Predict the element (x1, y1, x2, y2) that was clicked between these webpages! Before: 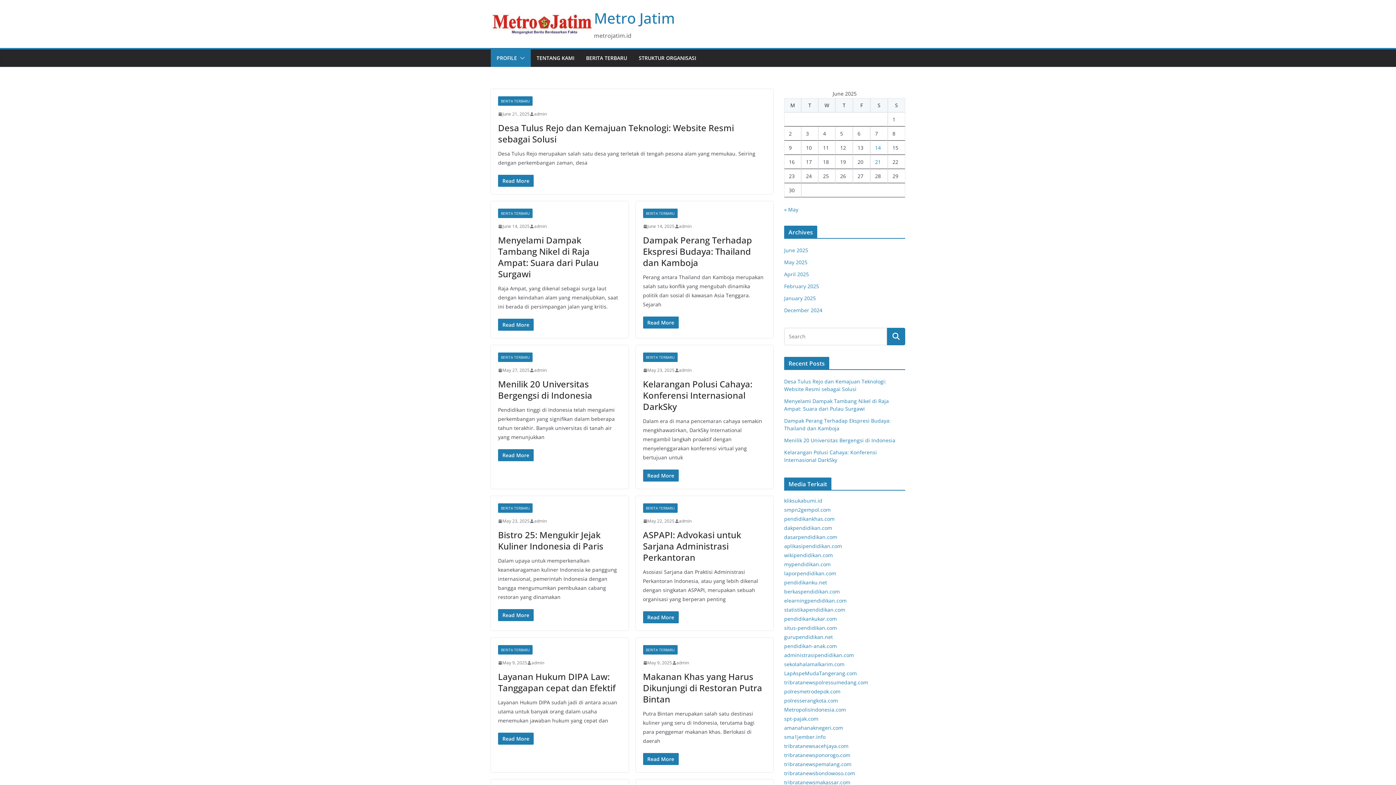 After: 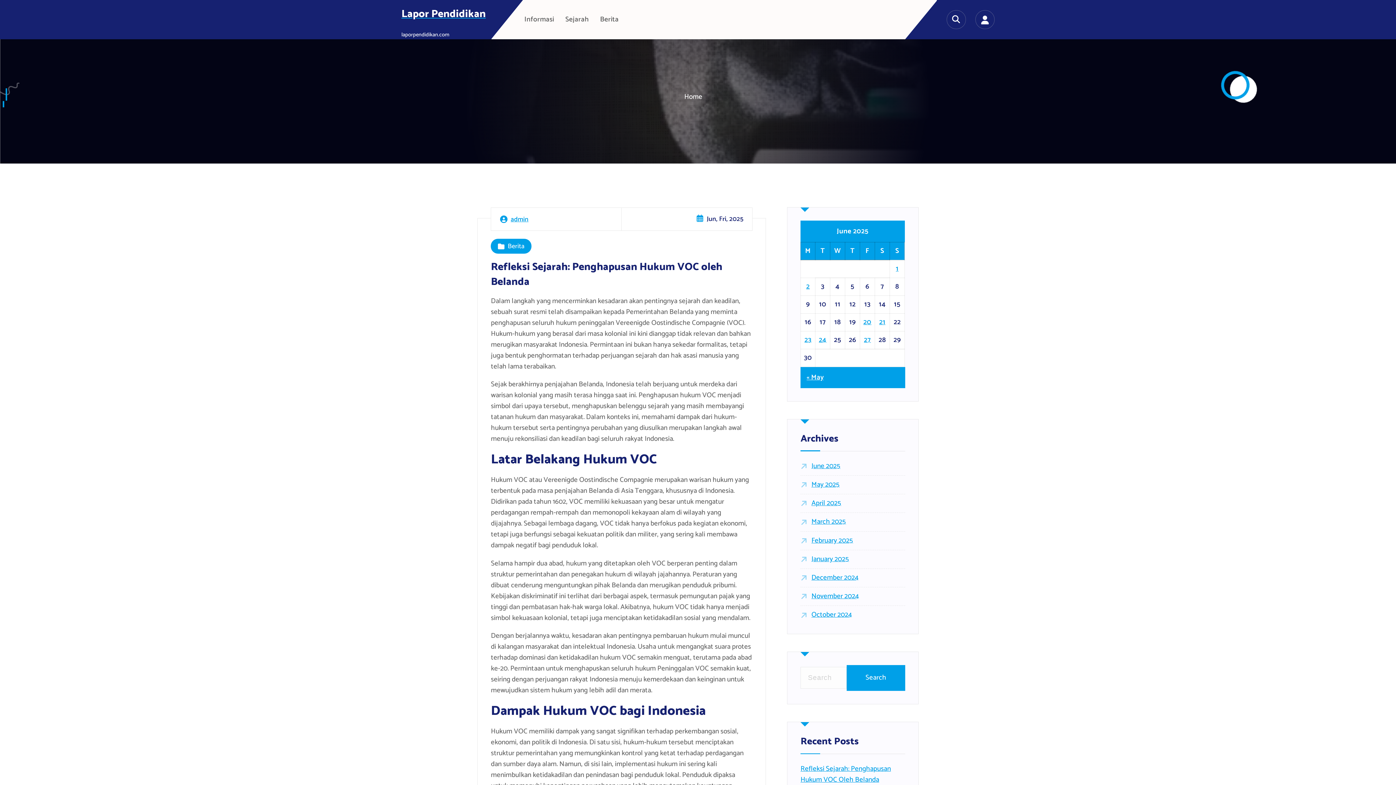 Action: bbox: (784, 570, 836, 577) label: laporpendidikan.com